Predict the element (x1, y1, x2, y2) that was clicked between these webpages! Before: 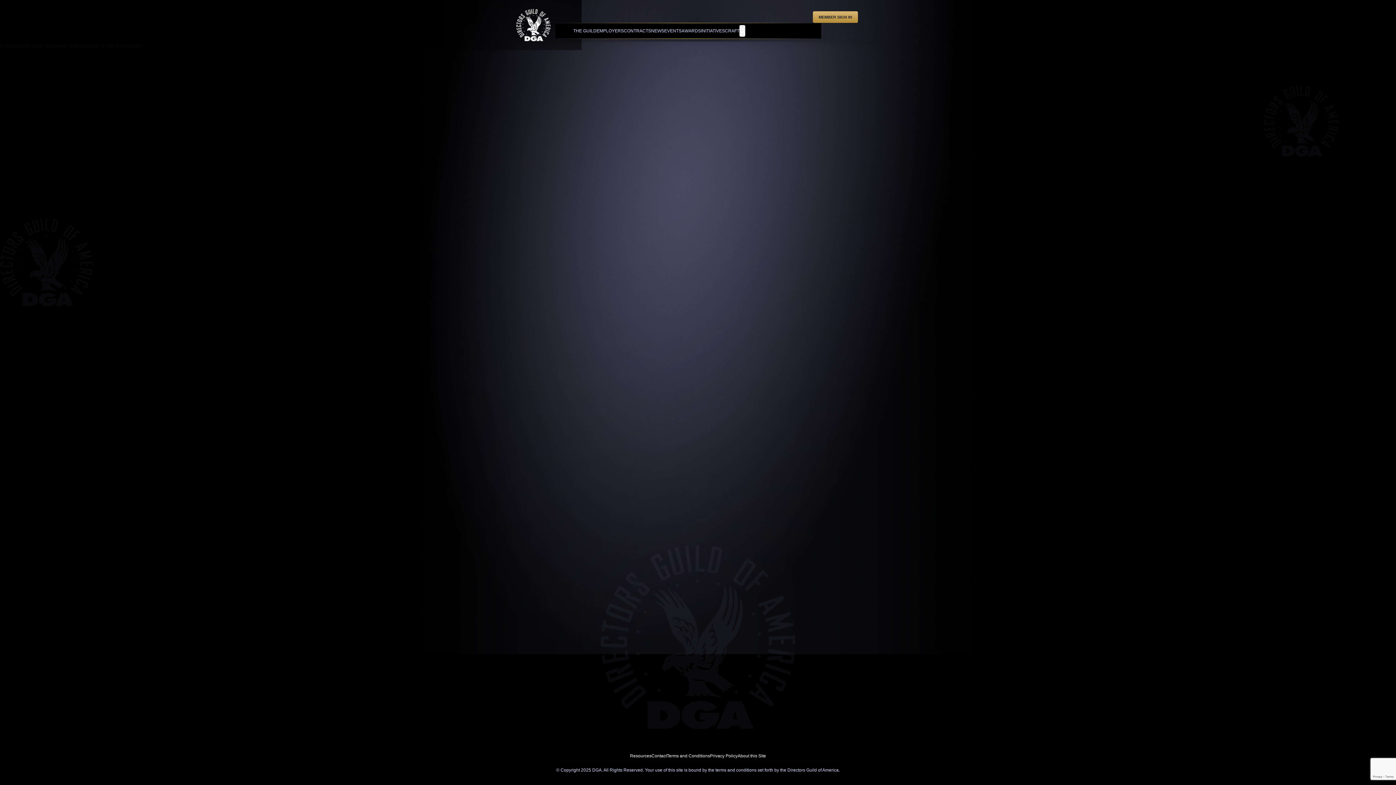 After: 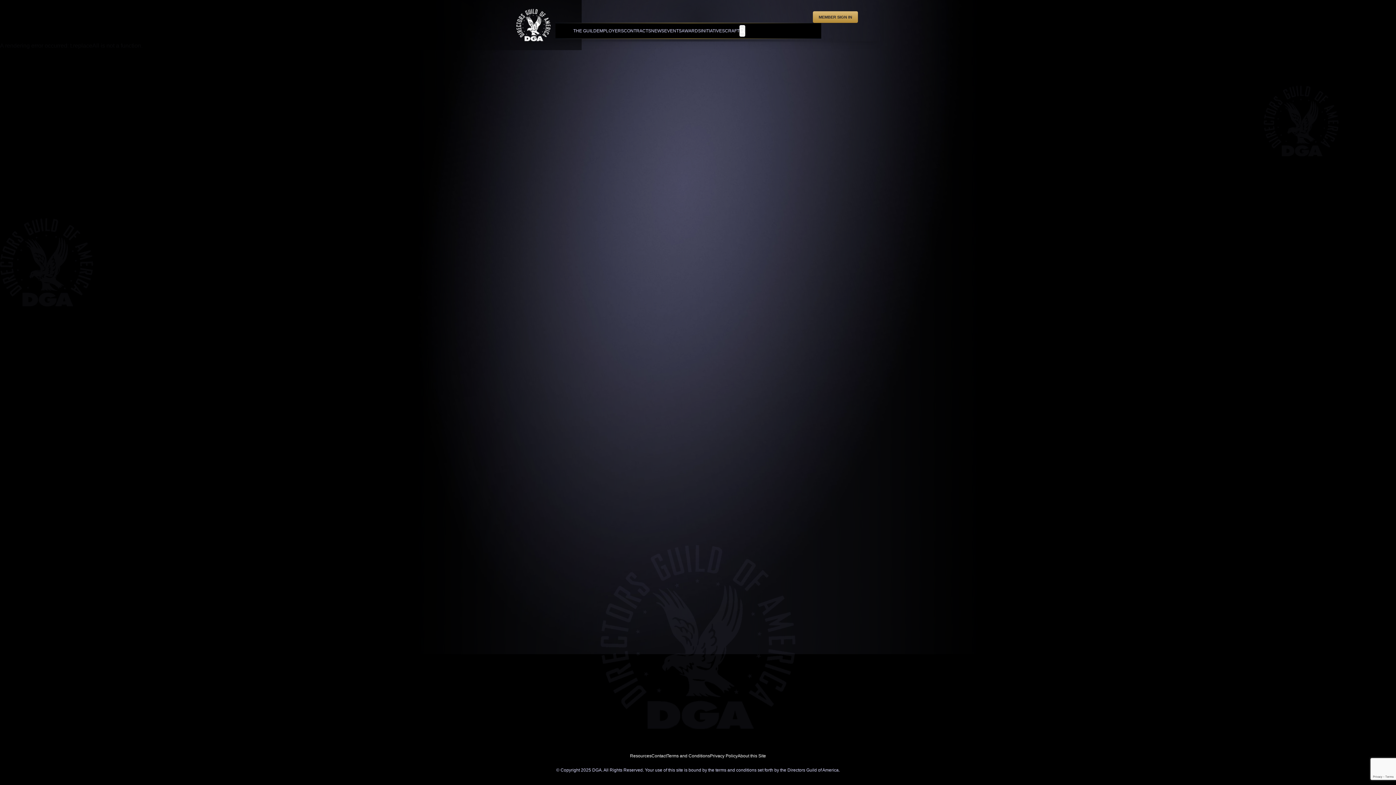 Action: bbox: (710, 753, 737, 758) label: Privacy Policy